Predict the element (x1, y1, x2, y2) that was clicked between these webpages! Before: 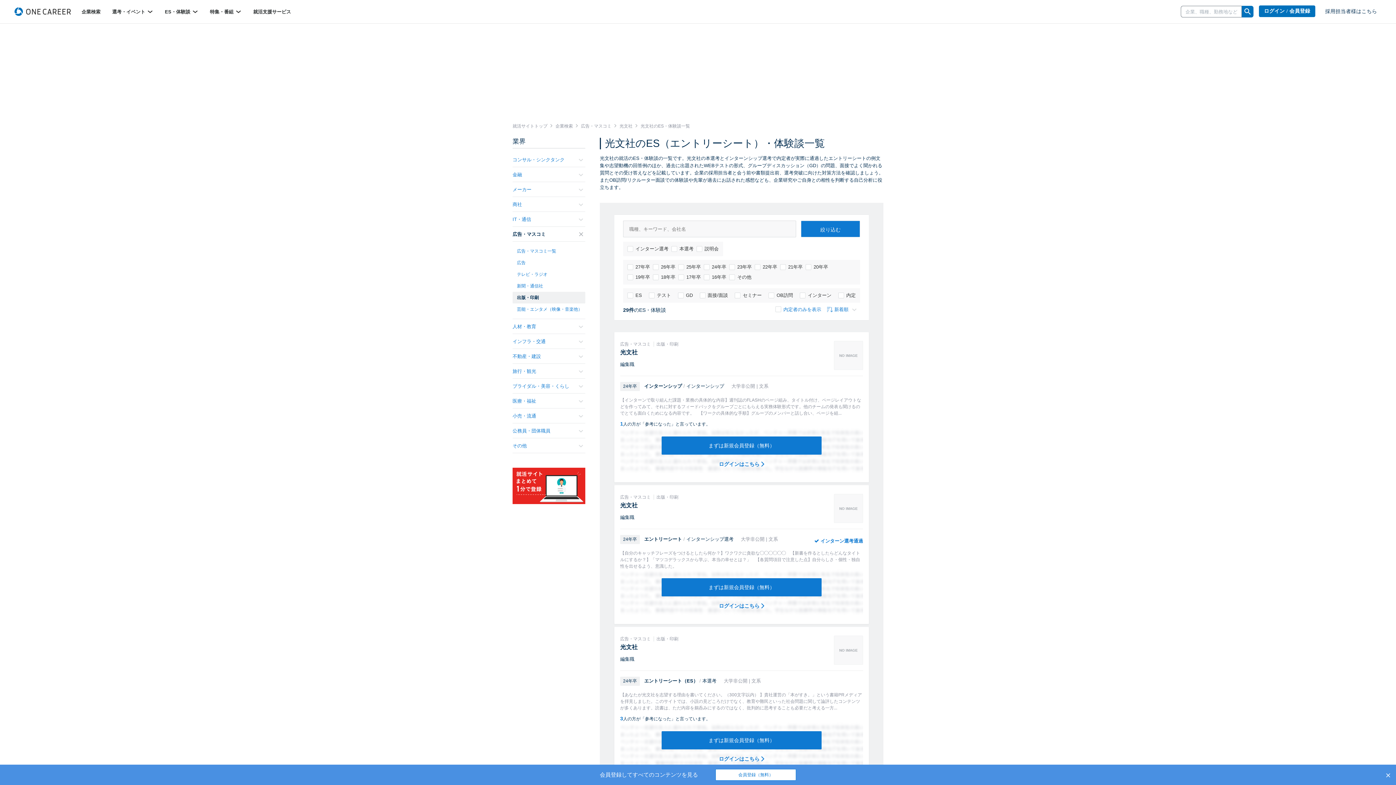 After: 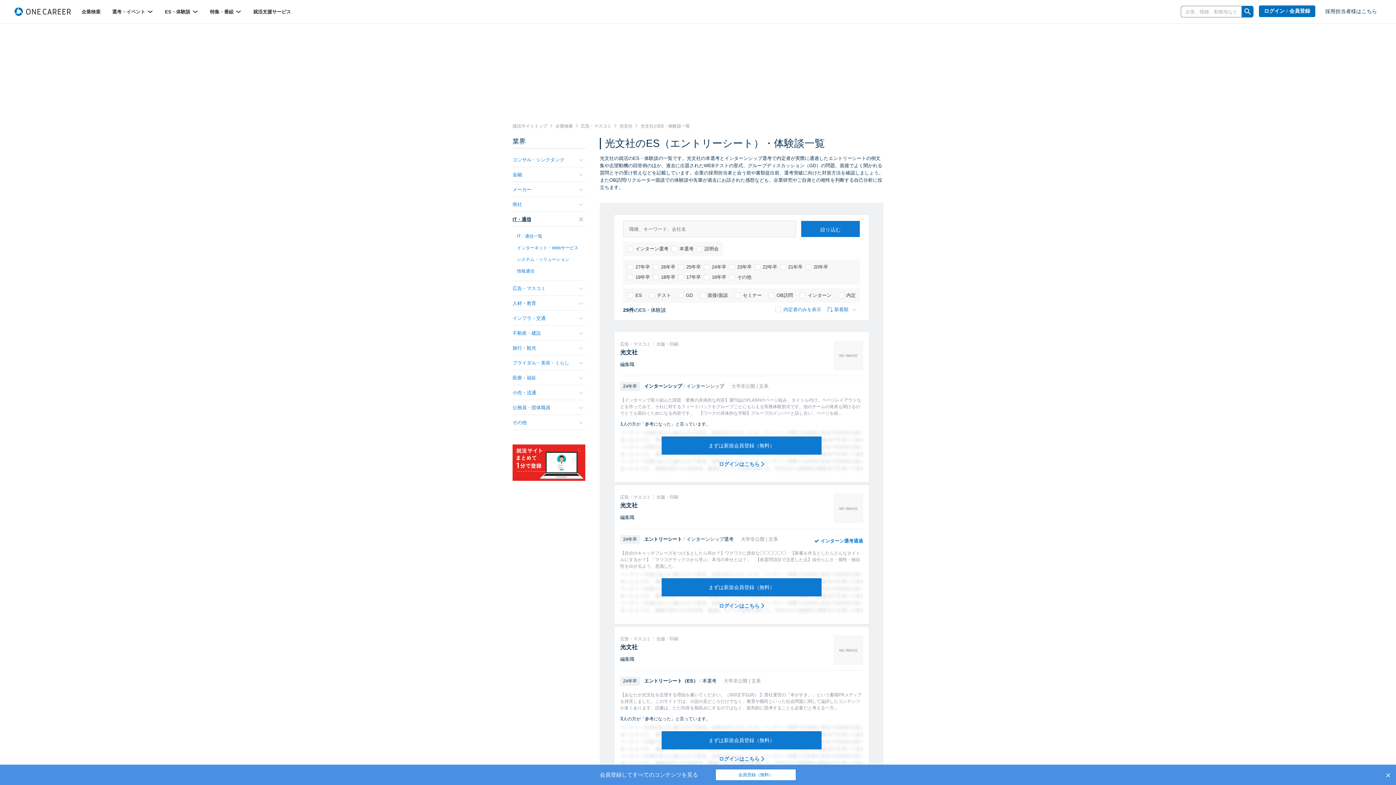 Action: label: IT・通信 bbox: (512, 212, 585, 226)